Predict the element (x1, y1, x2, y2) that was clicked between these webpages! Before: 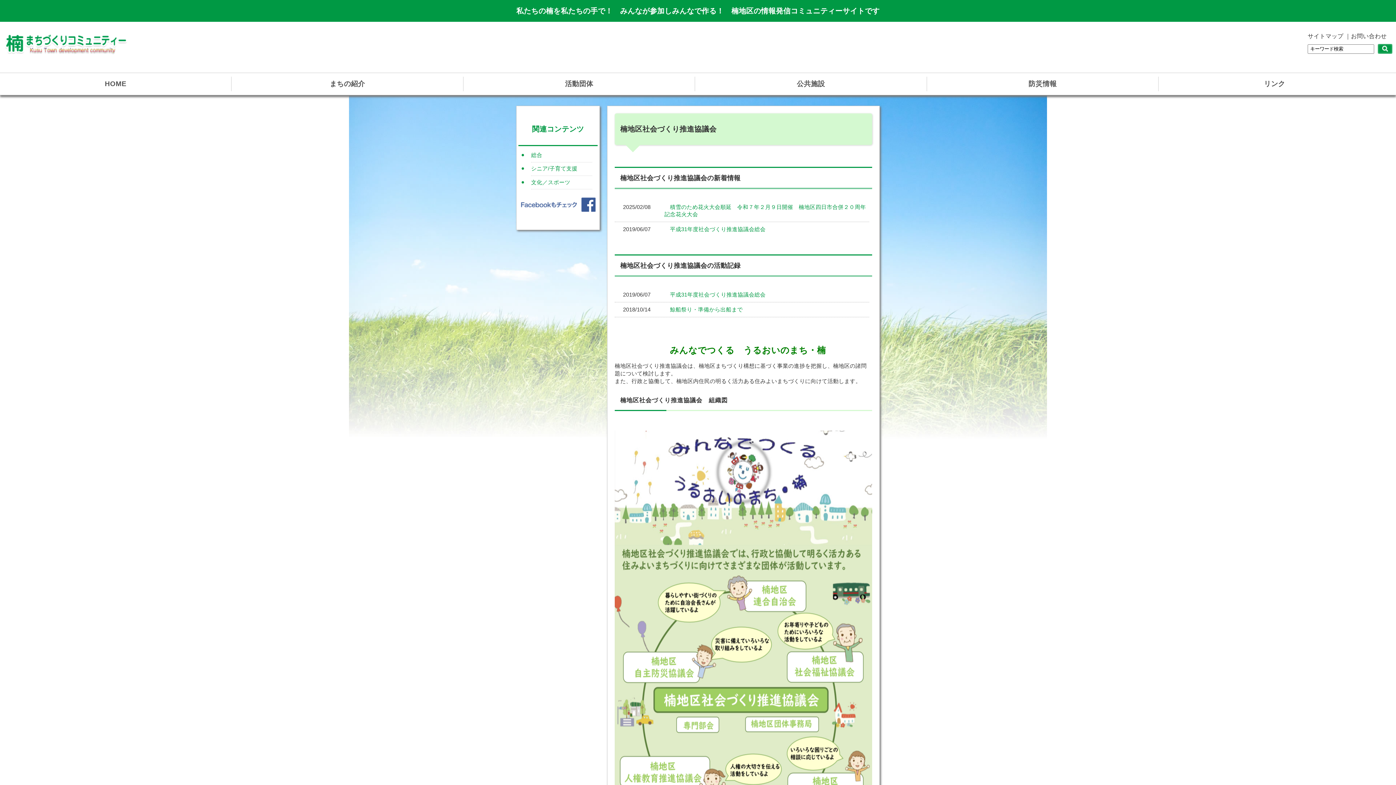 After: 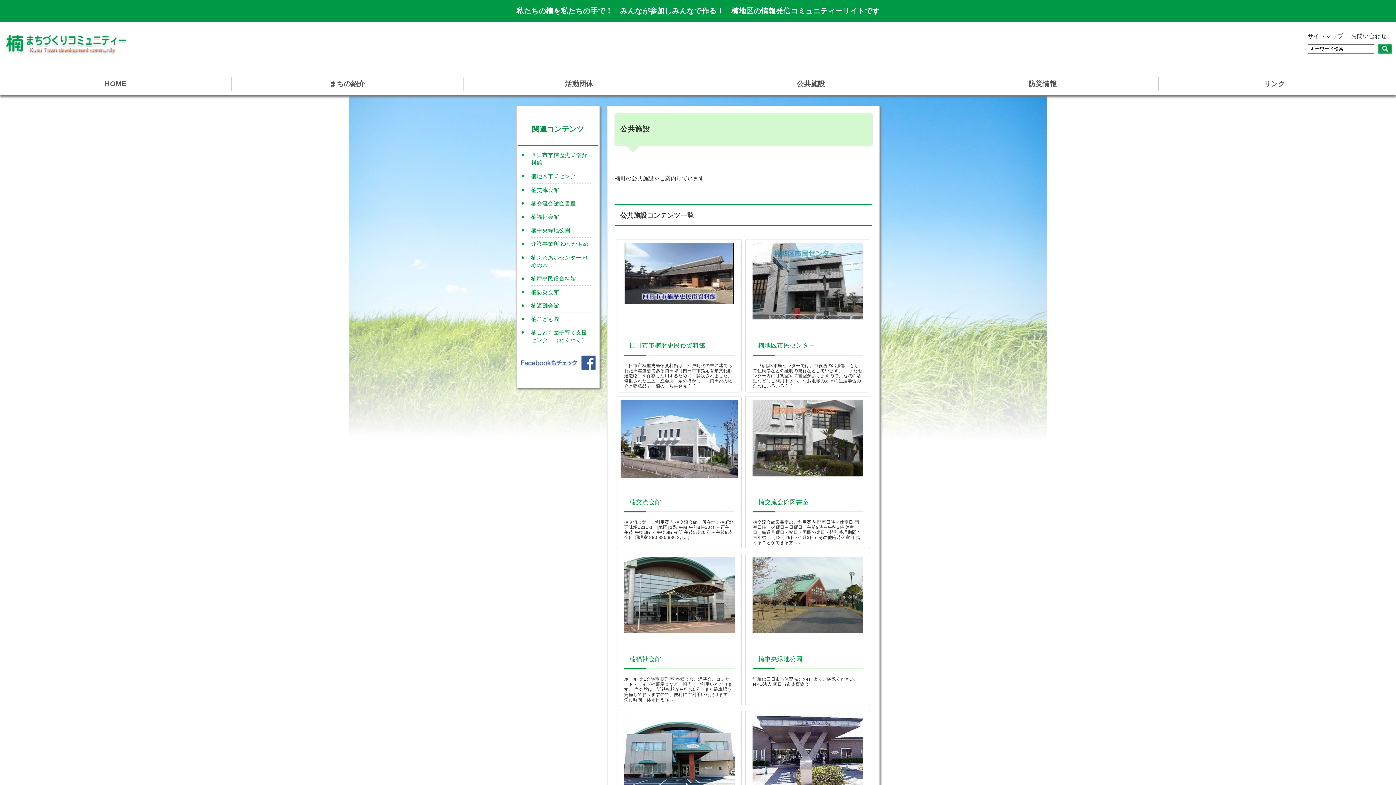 Action: bbox: (695, 76, 926, 91) label: 公共施設